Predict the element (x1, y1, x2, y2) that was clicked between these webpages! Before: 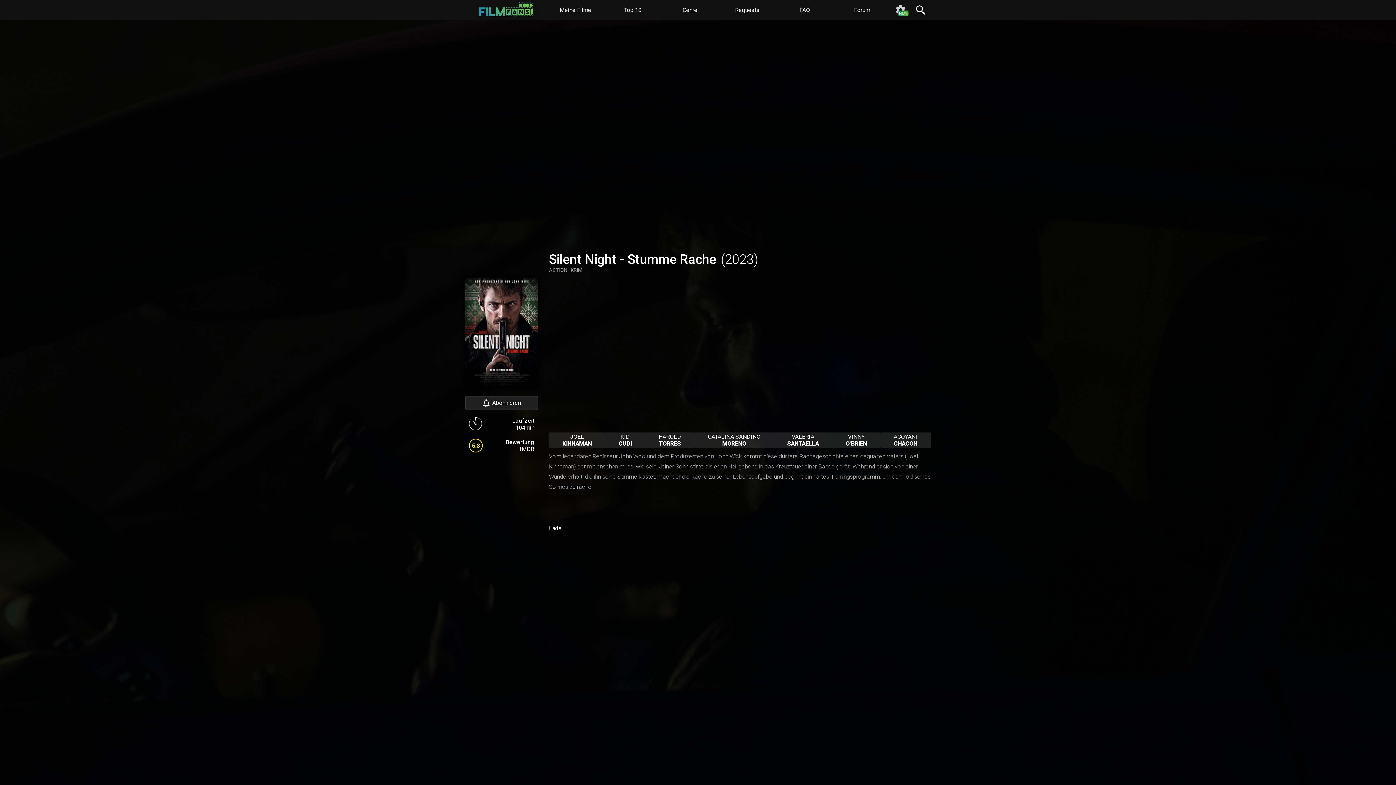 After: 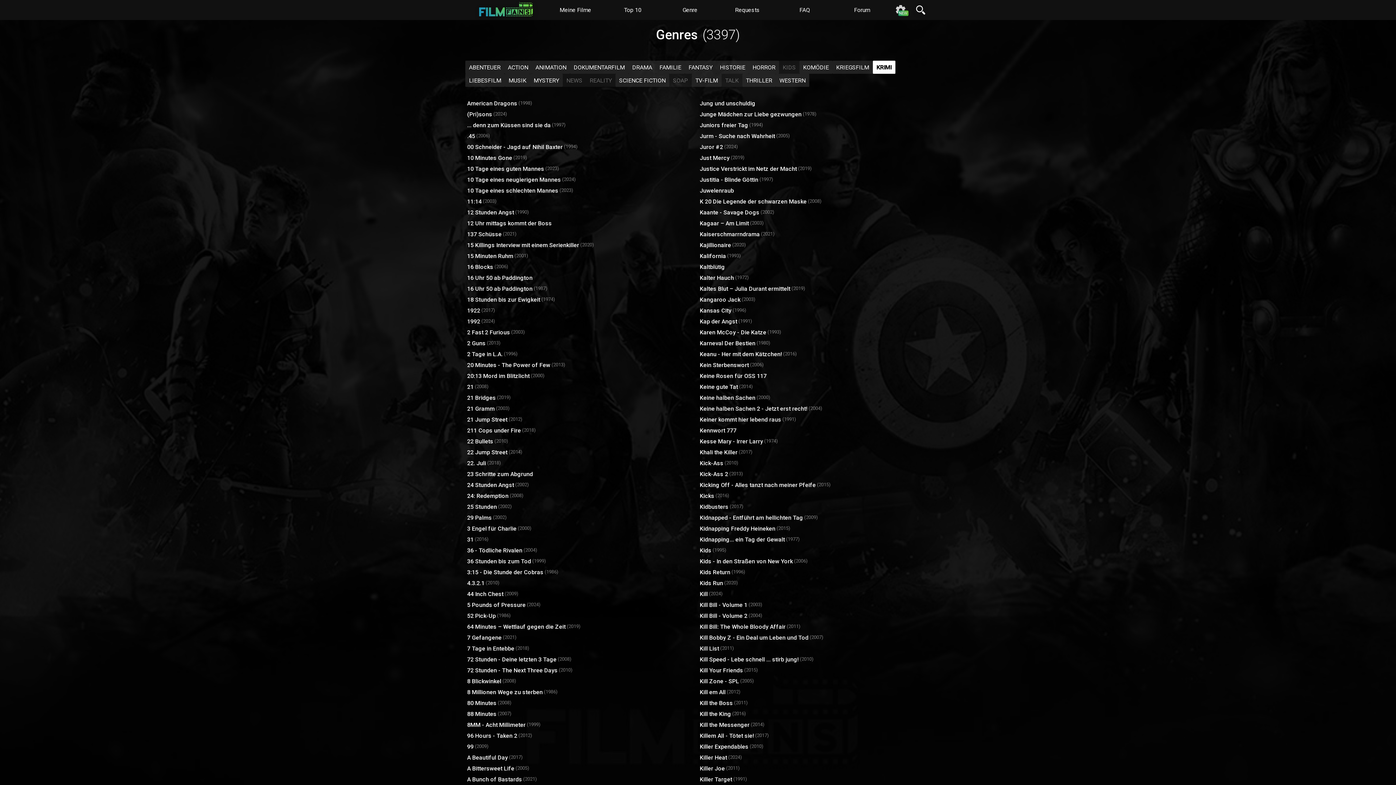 Action: bbox: (570, 267, 583, 272) label: KRIMI